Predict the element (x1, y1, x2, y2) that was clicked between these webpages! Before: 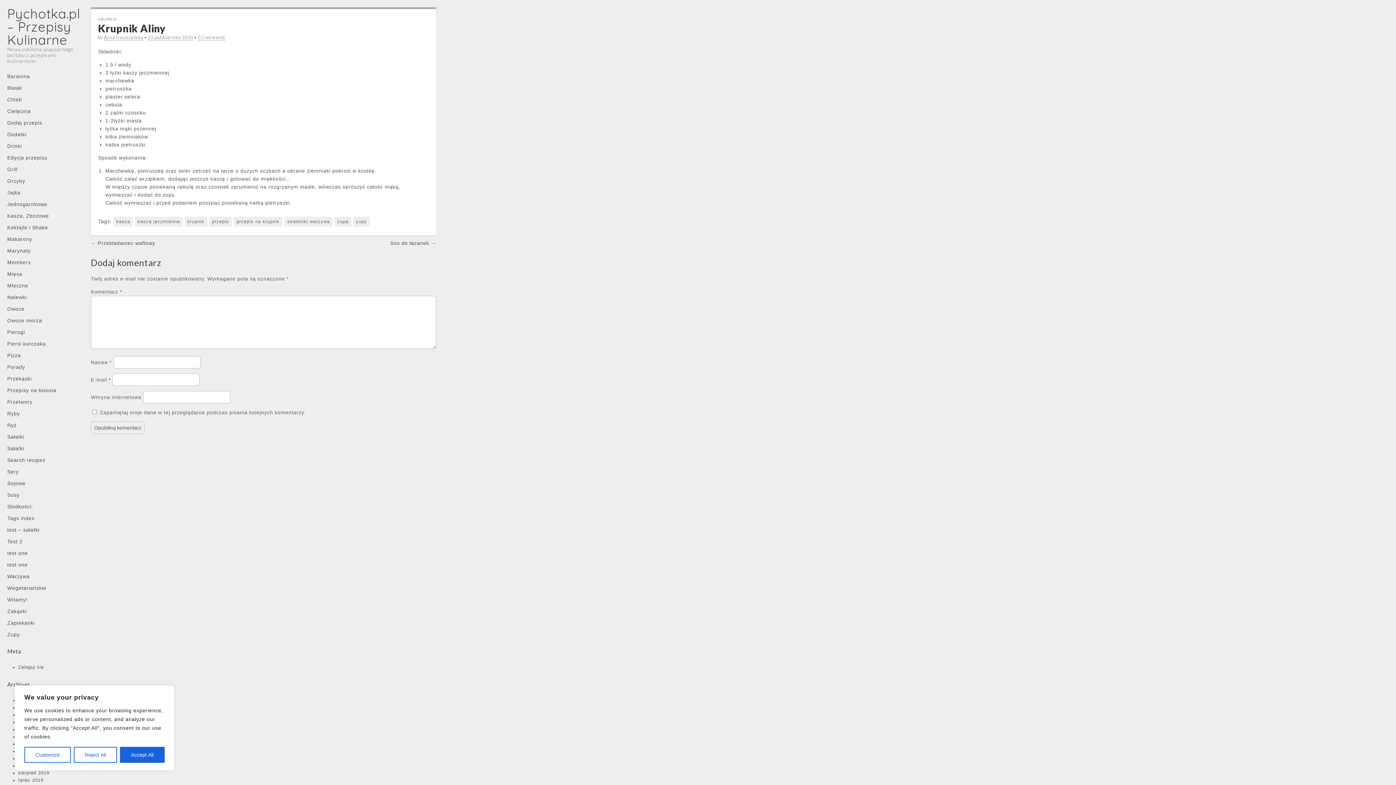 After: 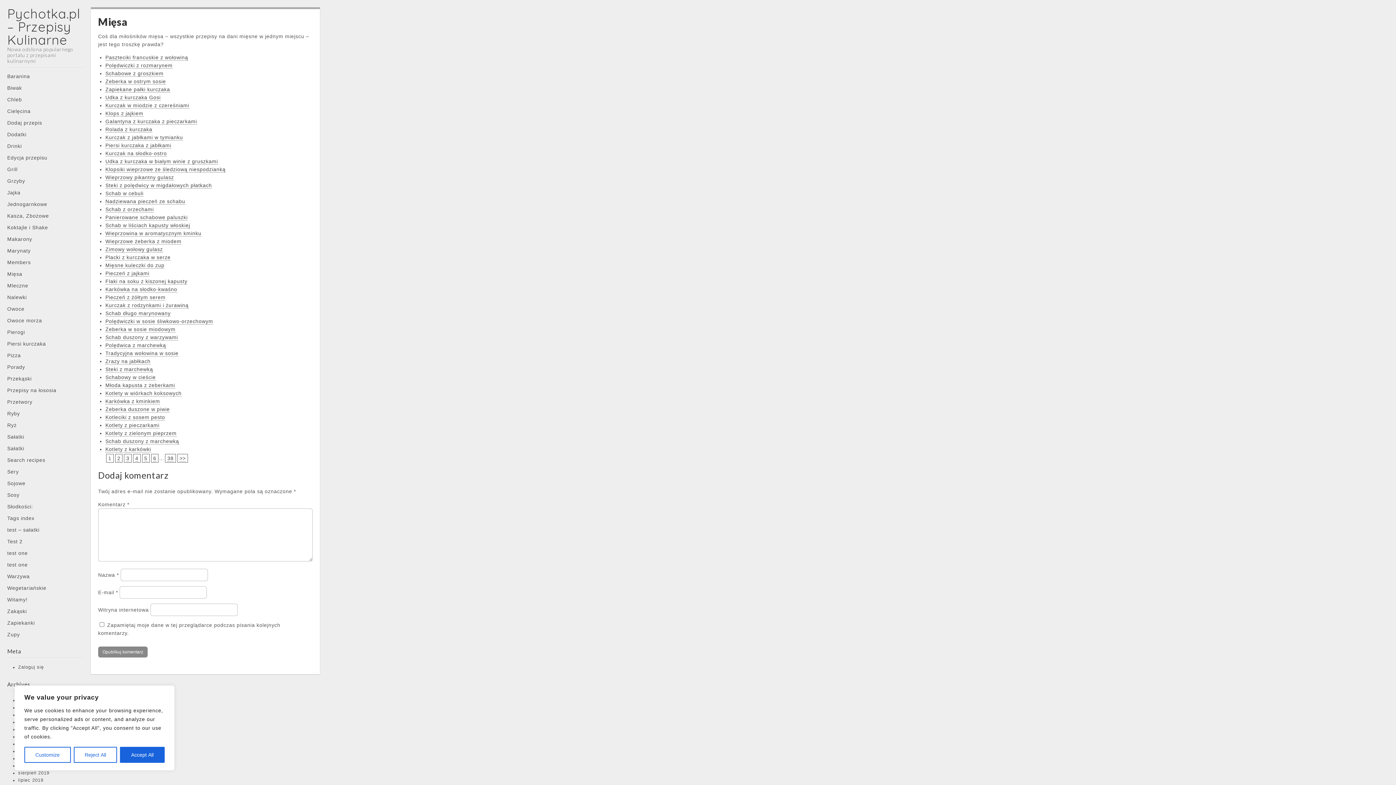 Action: bbox: (7, 269, 83, 278) label: Mięsa